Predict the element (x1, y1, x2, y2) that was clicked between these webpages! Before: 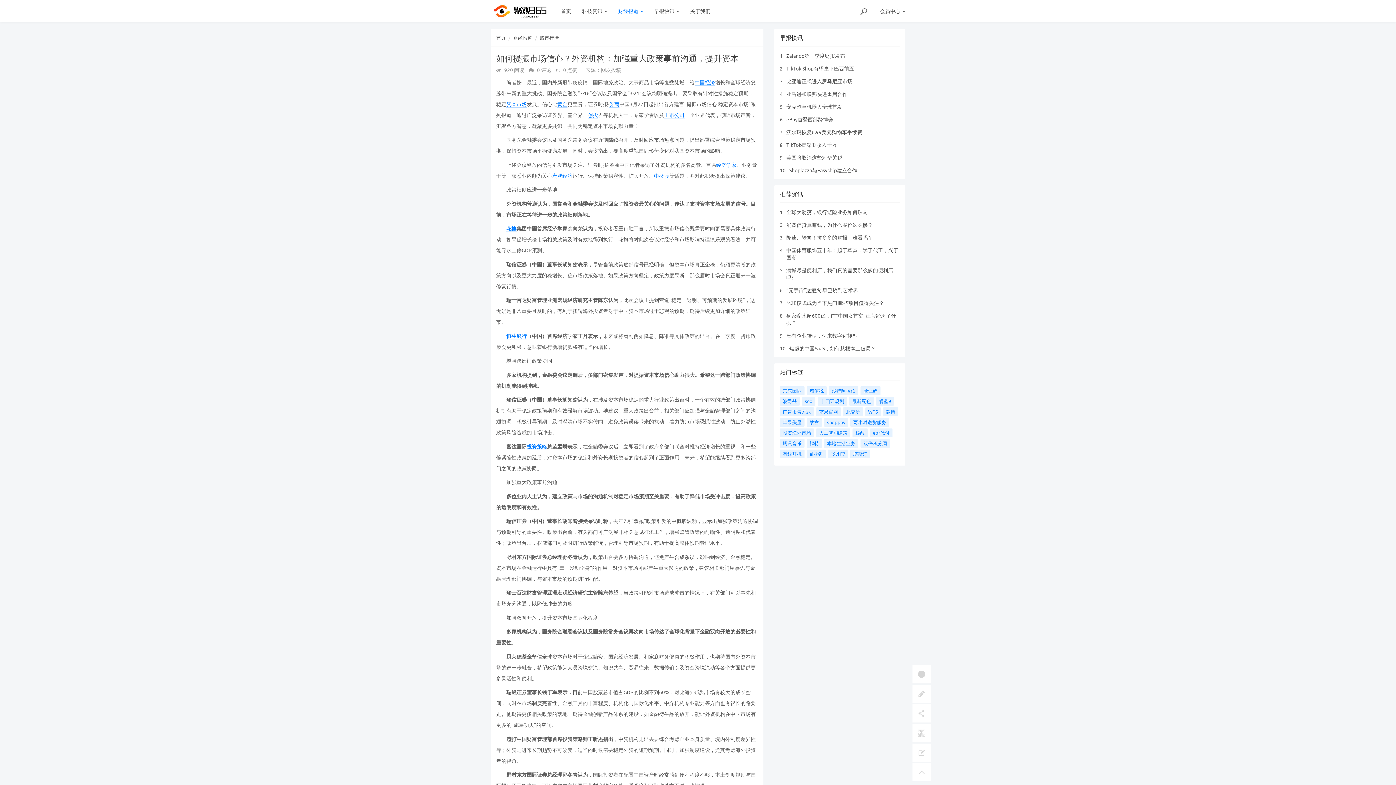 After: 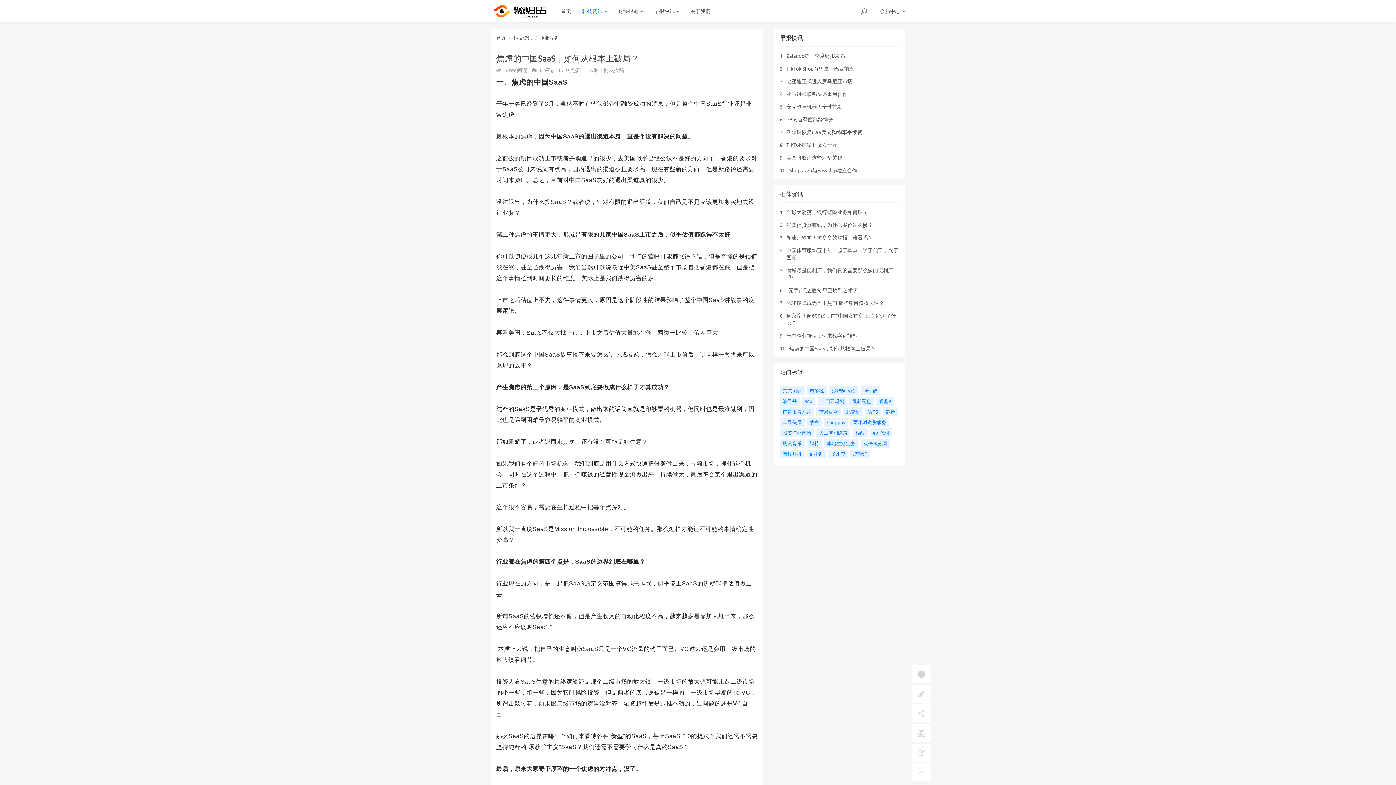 Action: label: 焦虑的中国SaaS，如何从根本上破局？ bbox: (789, 345, 876, 351)